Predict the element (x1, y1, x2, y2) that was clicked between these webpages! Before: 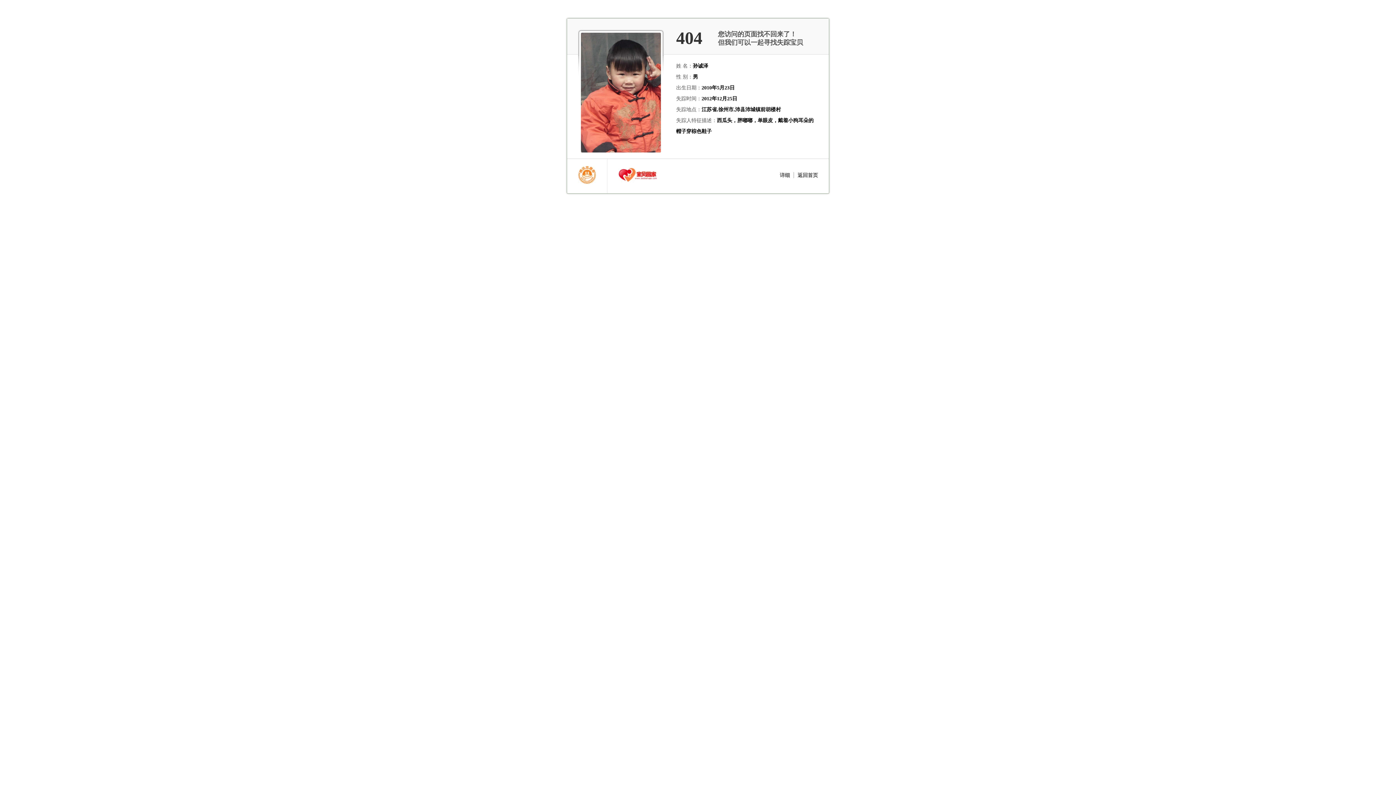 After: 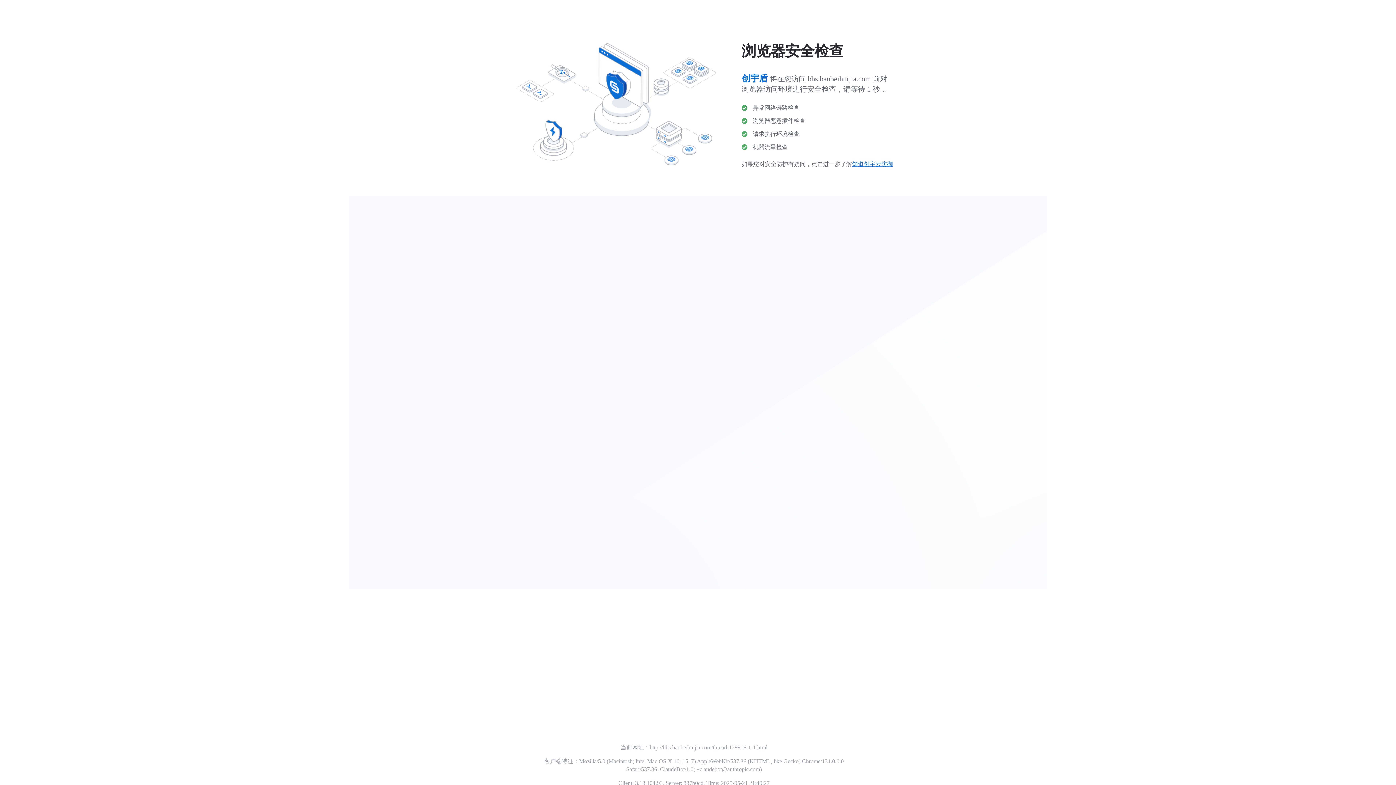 Action: label: 详细 bbox: (780, 172, 790, 178)